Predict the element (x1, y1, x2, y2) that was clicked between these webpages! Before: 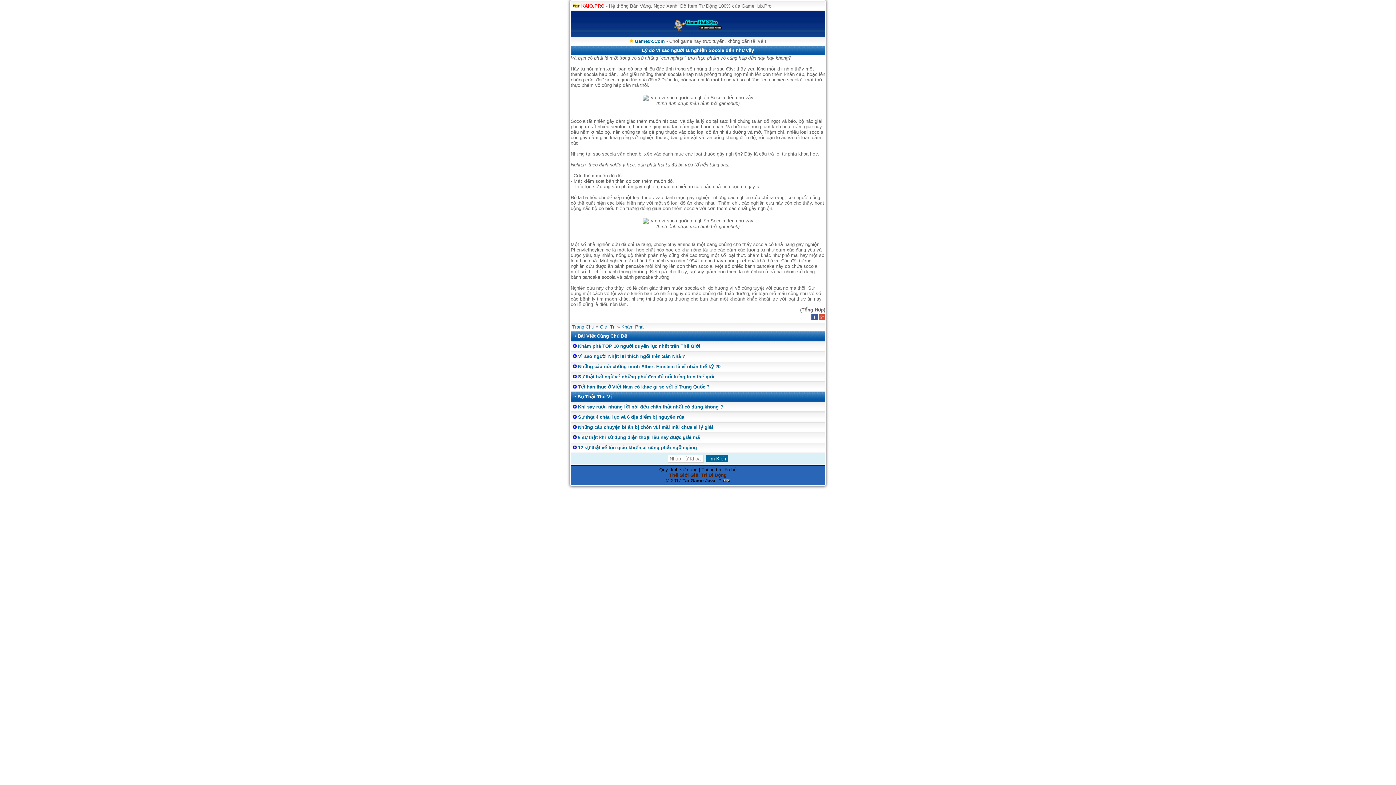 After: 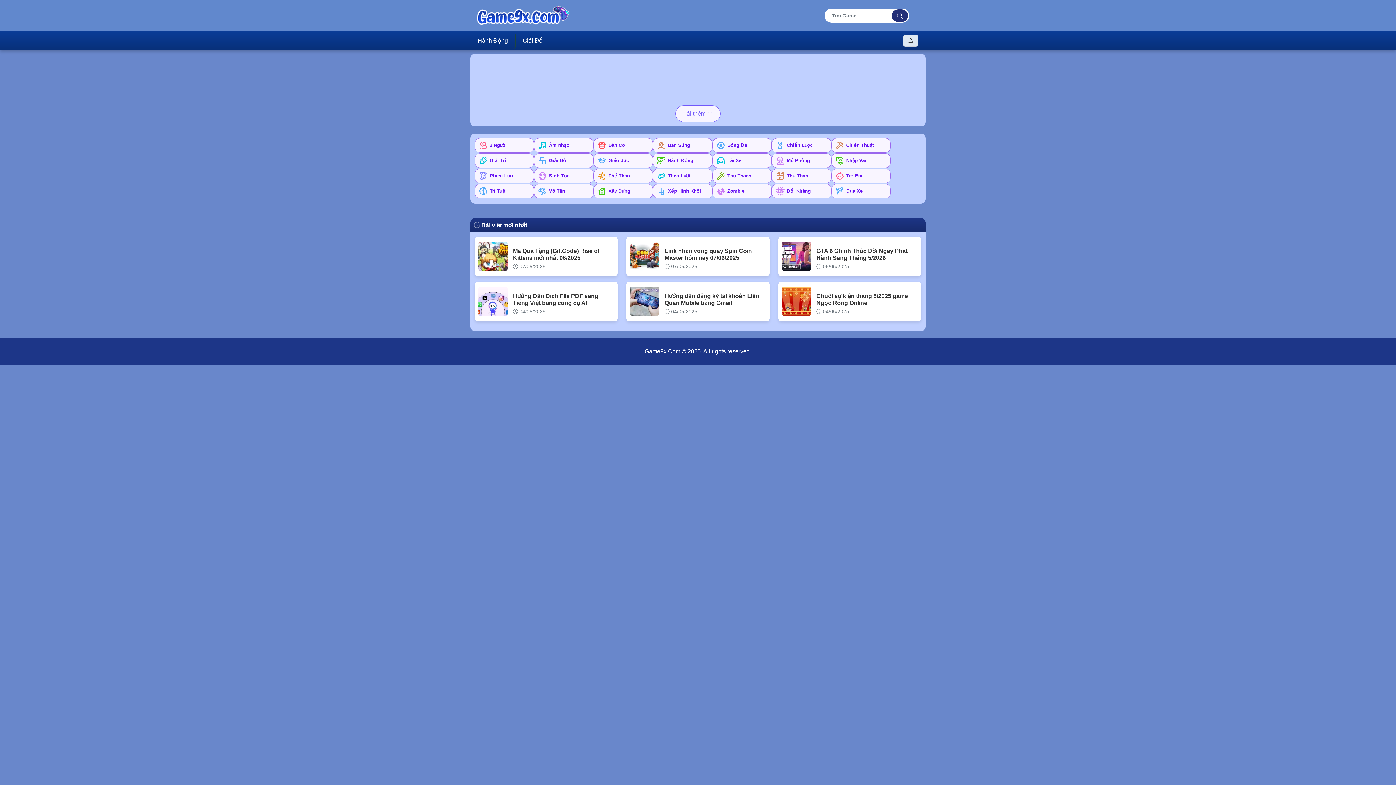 Action: label: Game9x.Com bbox: (634, 38, 665, 44)